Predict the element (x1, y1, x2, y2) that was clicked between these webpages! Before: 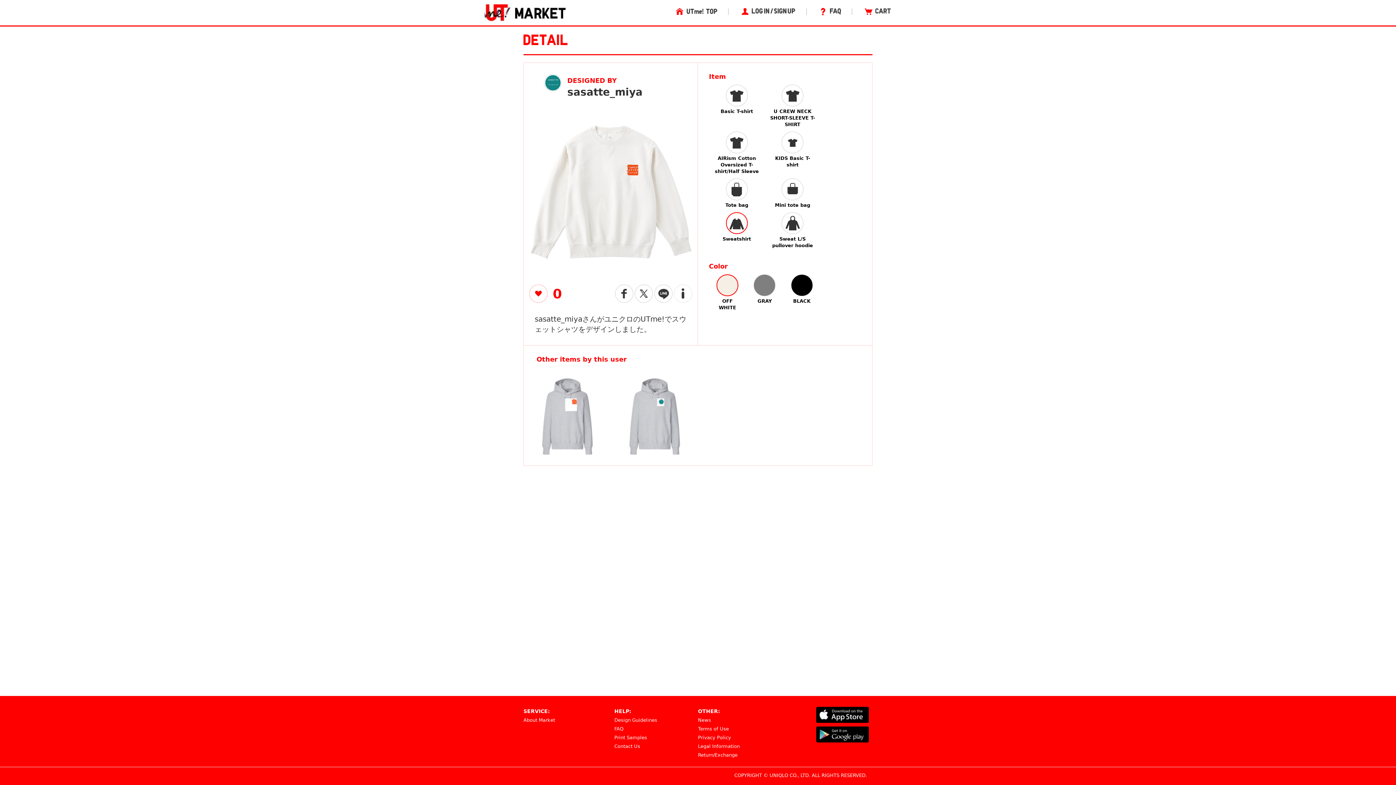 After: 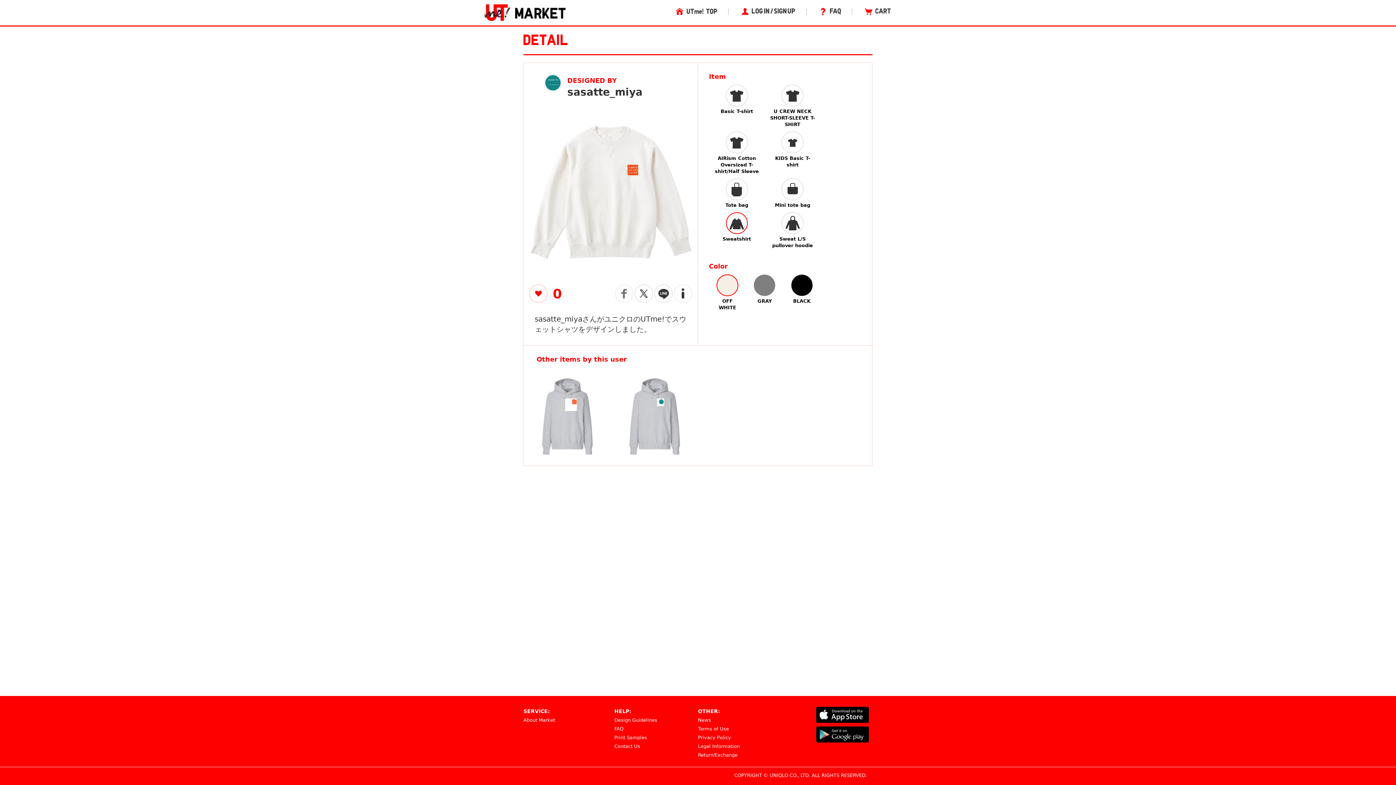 Action: bbox: (615, 290, 633, 296)